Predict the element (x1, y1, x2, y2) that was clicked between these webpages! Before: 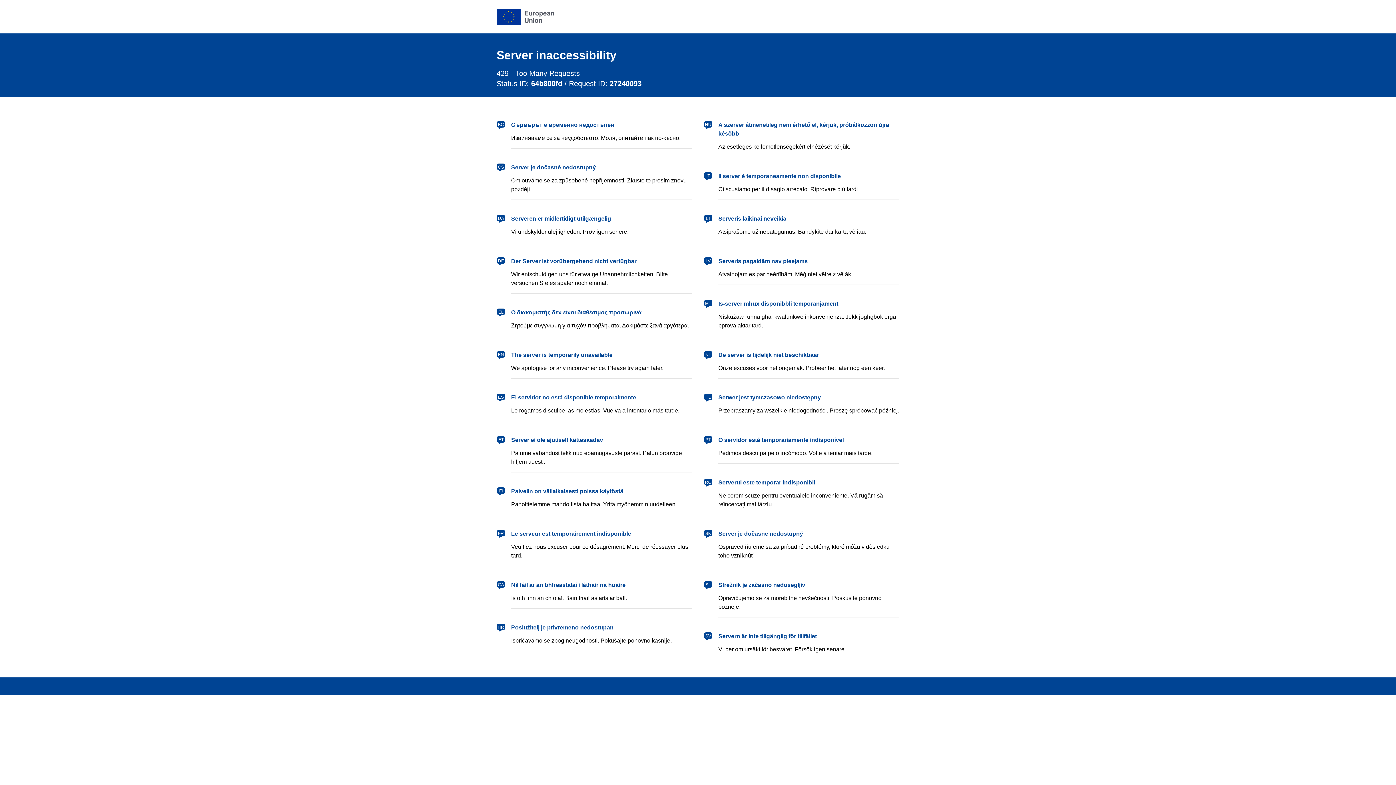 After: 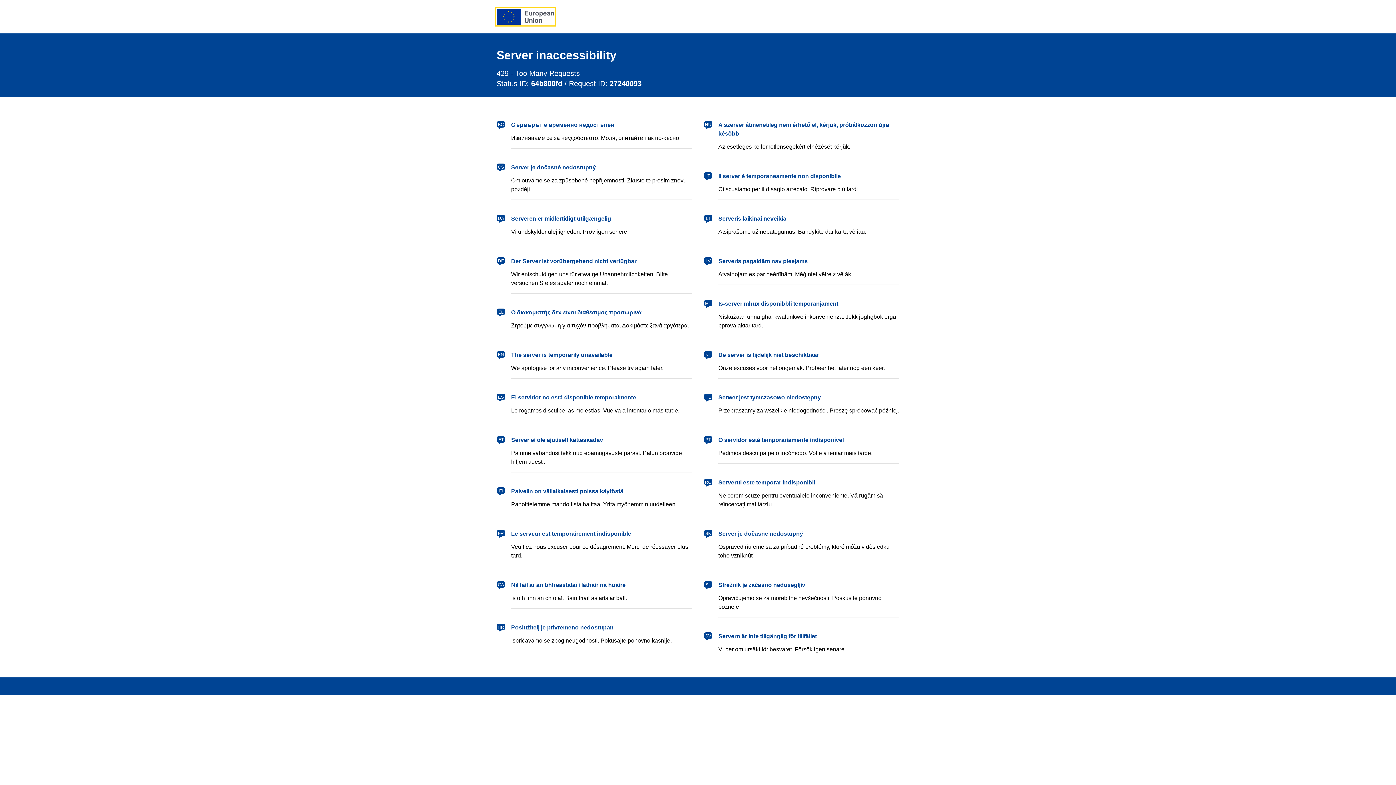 Action: bbox: (496, 8, 554, 24) label: European Union